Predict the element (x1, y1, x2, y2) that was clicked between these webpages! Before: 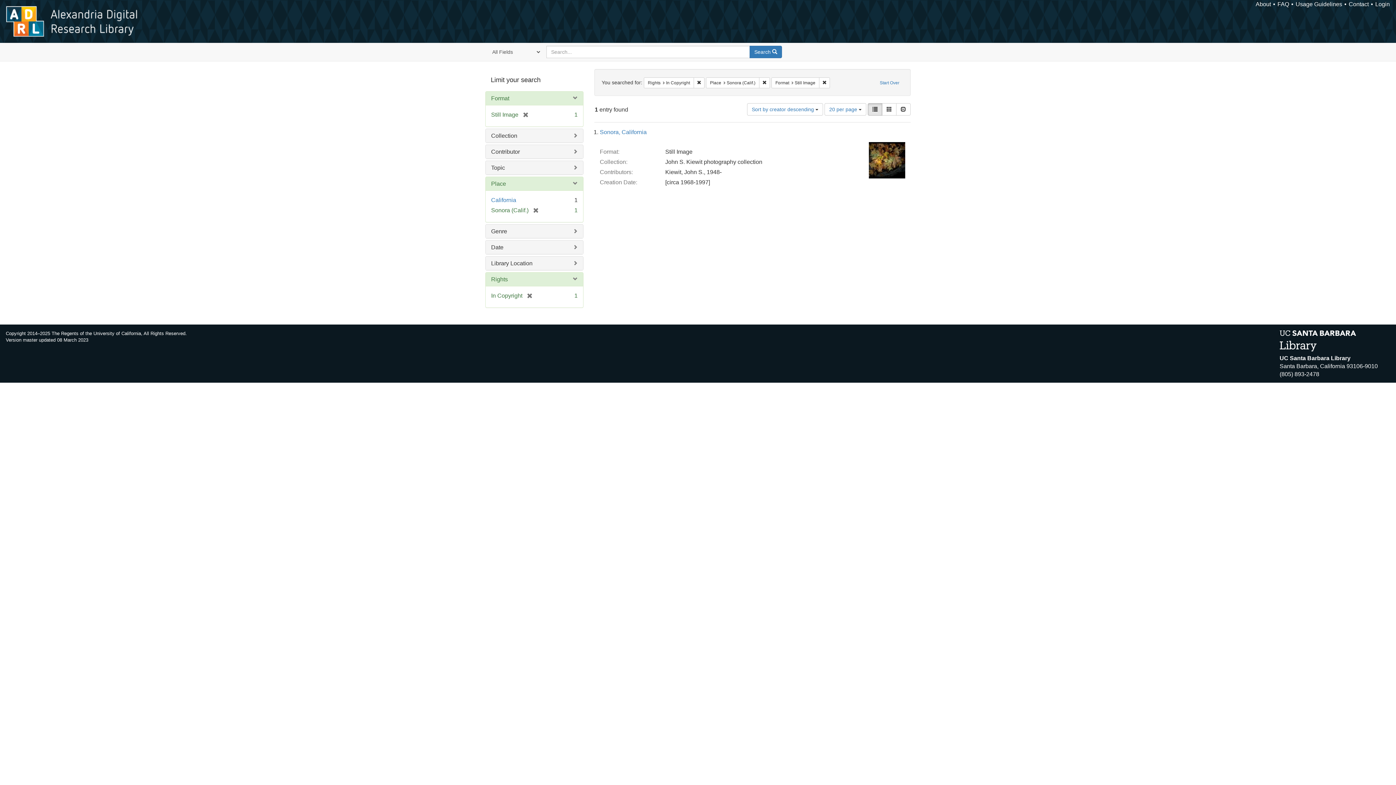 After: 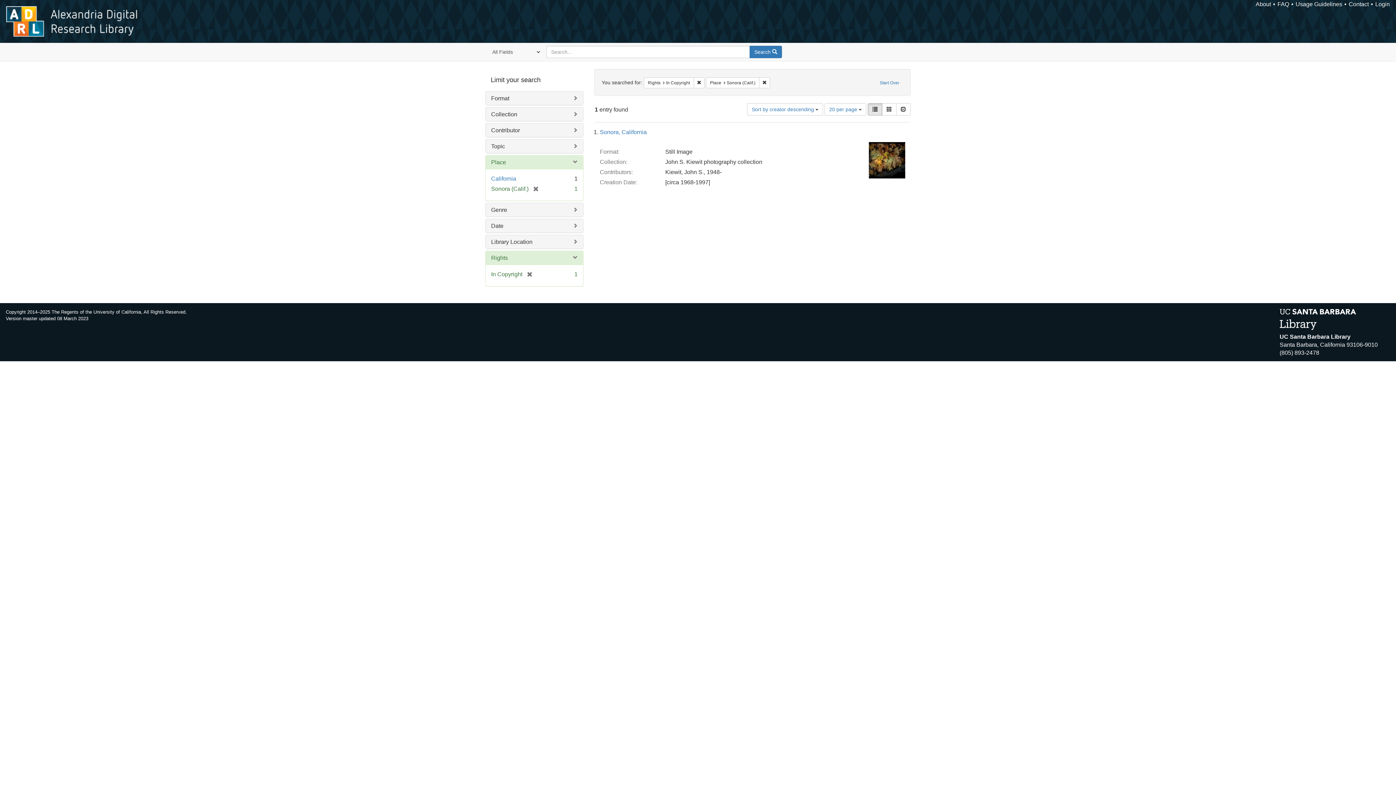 Action: label: Remove constraint Format: Still Image bbox: (819, 77, 830, 88)